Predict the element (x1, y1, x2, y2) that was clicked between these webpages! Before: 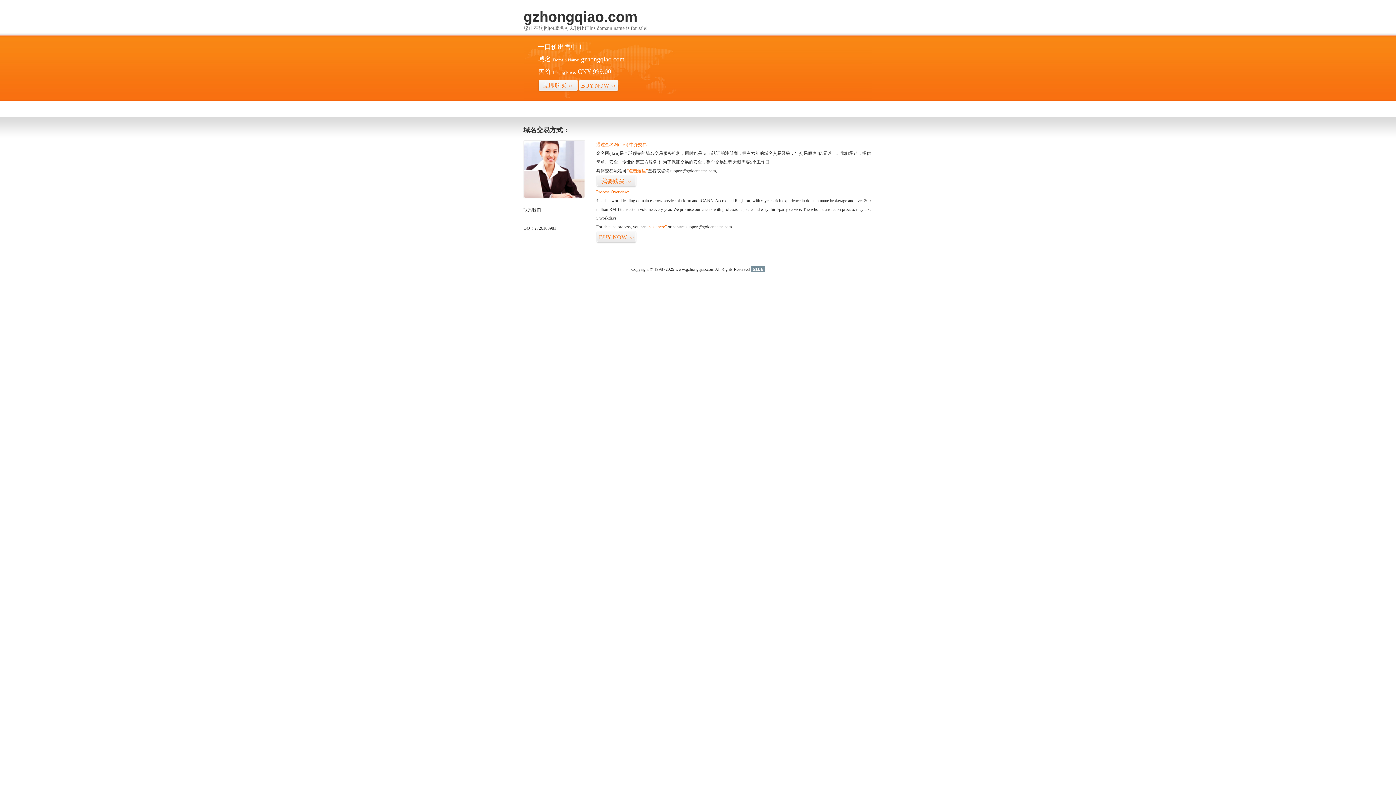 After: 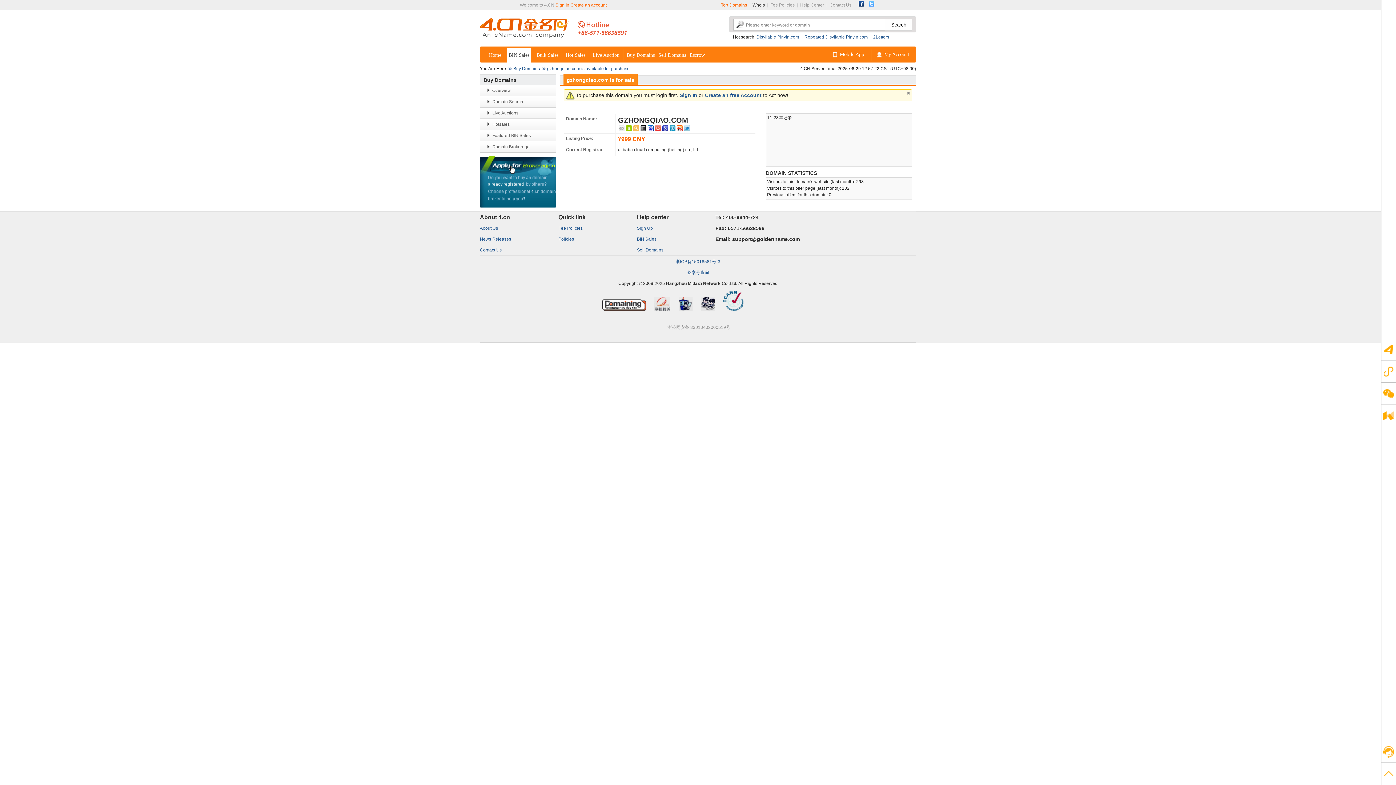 Action: bbox: (626, 168, 648, 173) label: “点击这里”